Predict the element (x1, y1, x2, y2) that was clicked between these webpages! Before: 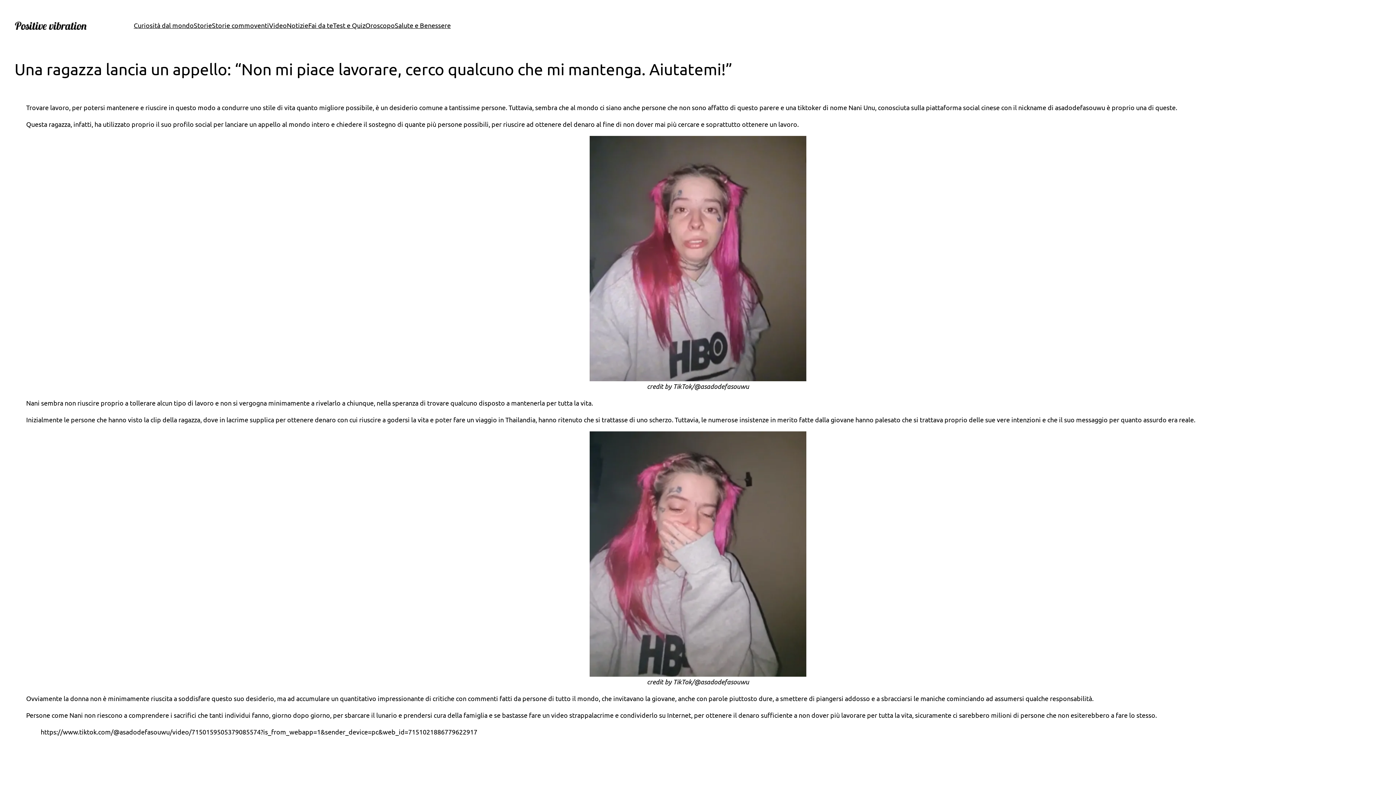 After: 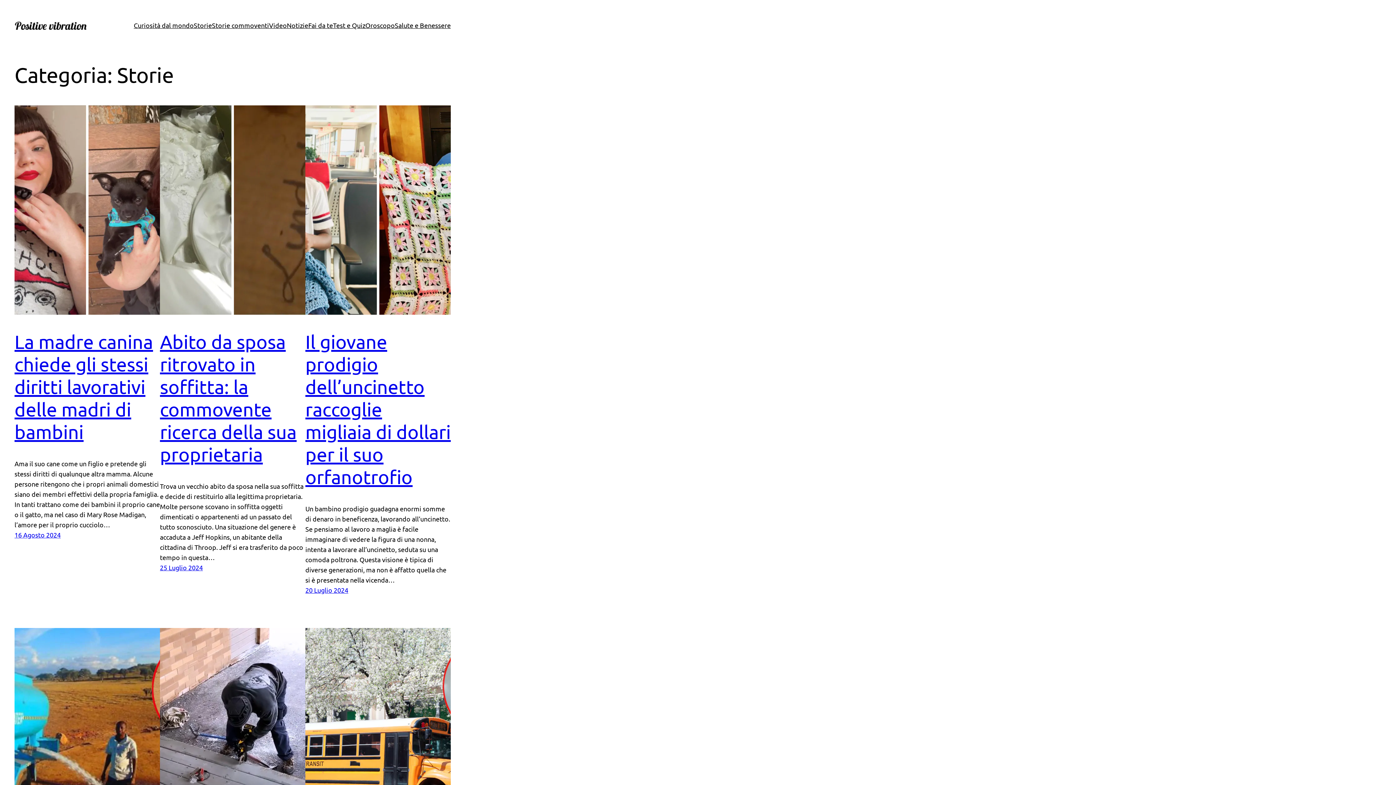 Action: label: Storie bbox: (193, 20, 212, 30)